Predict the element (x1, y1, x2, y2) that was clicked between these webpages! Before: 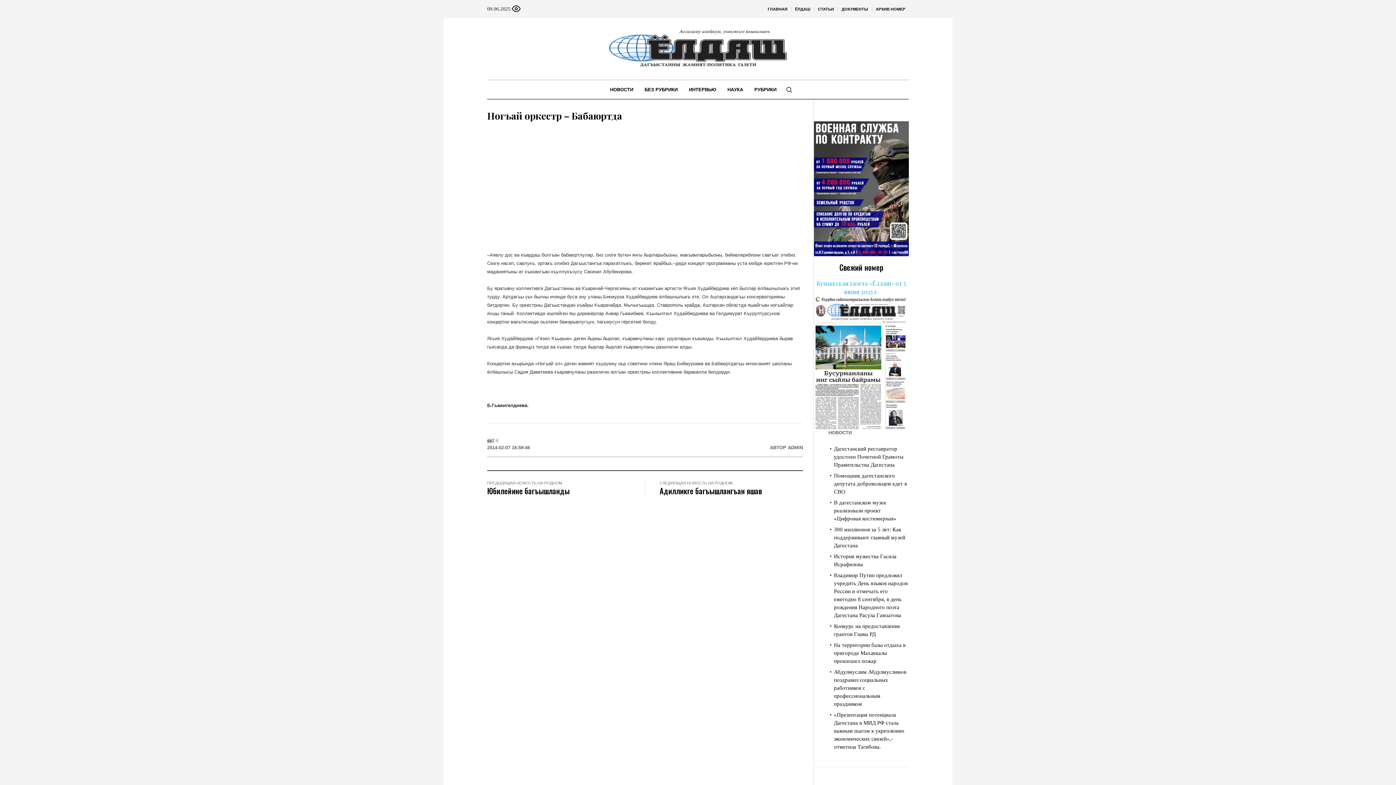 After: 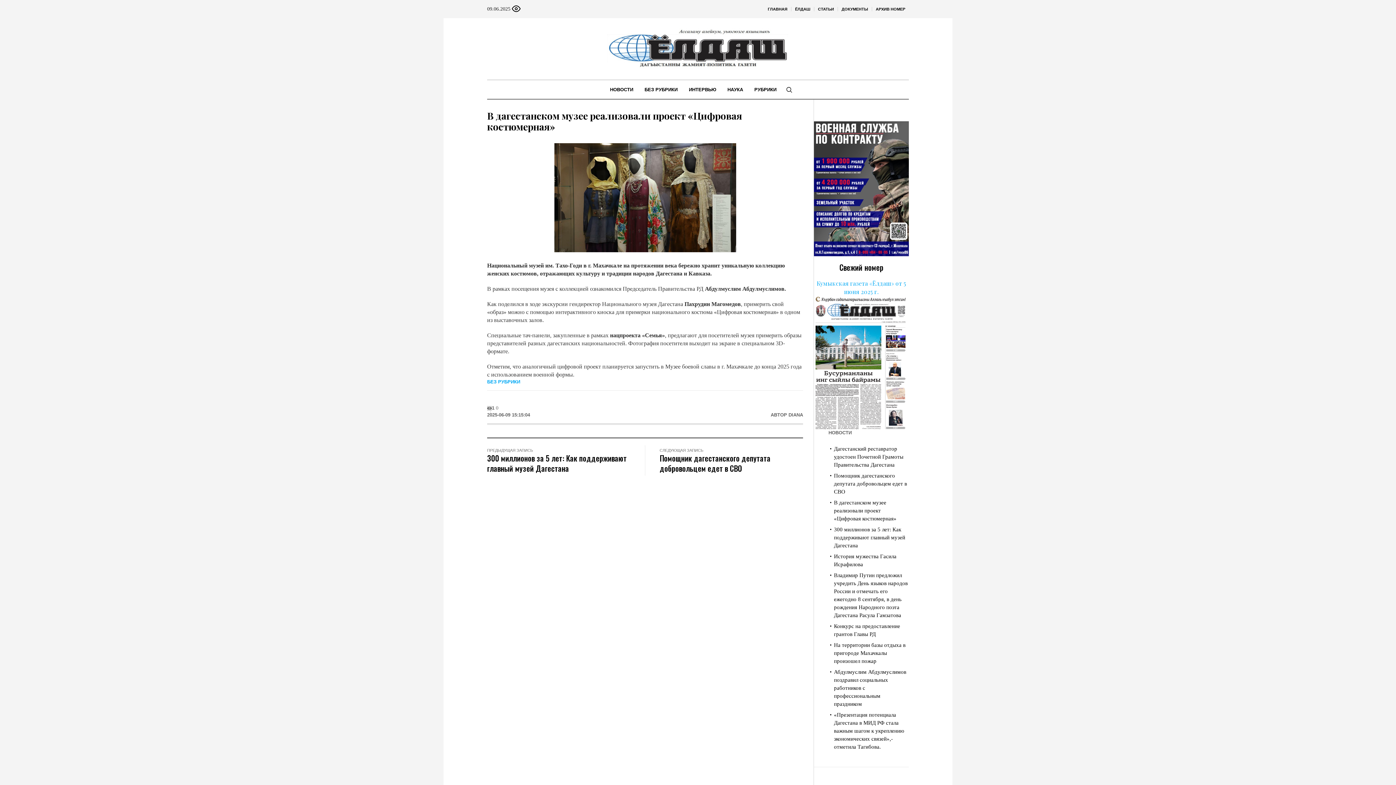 Action: bbox: (834, 500, 896, 521) label: В дагестанском музее реализовали проект «Цифровая костюмерная»